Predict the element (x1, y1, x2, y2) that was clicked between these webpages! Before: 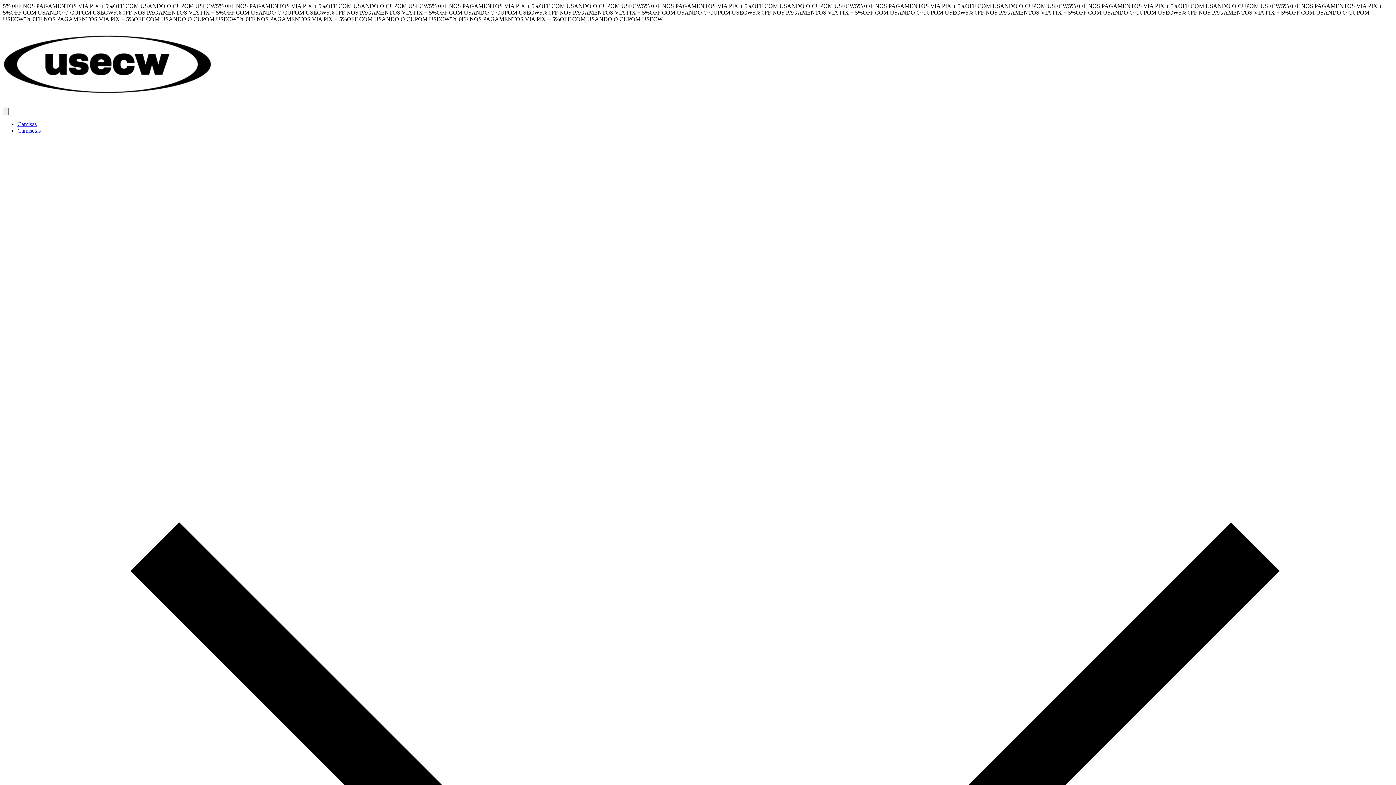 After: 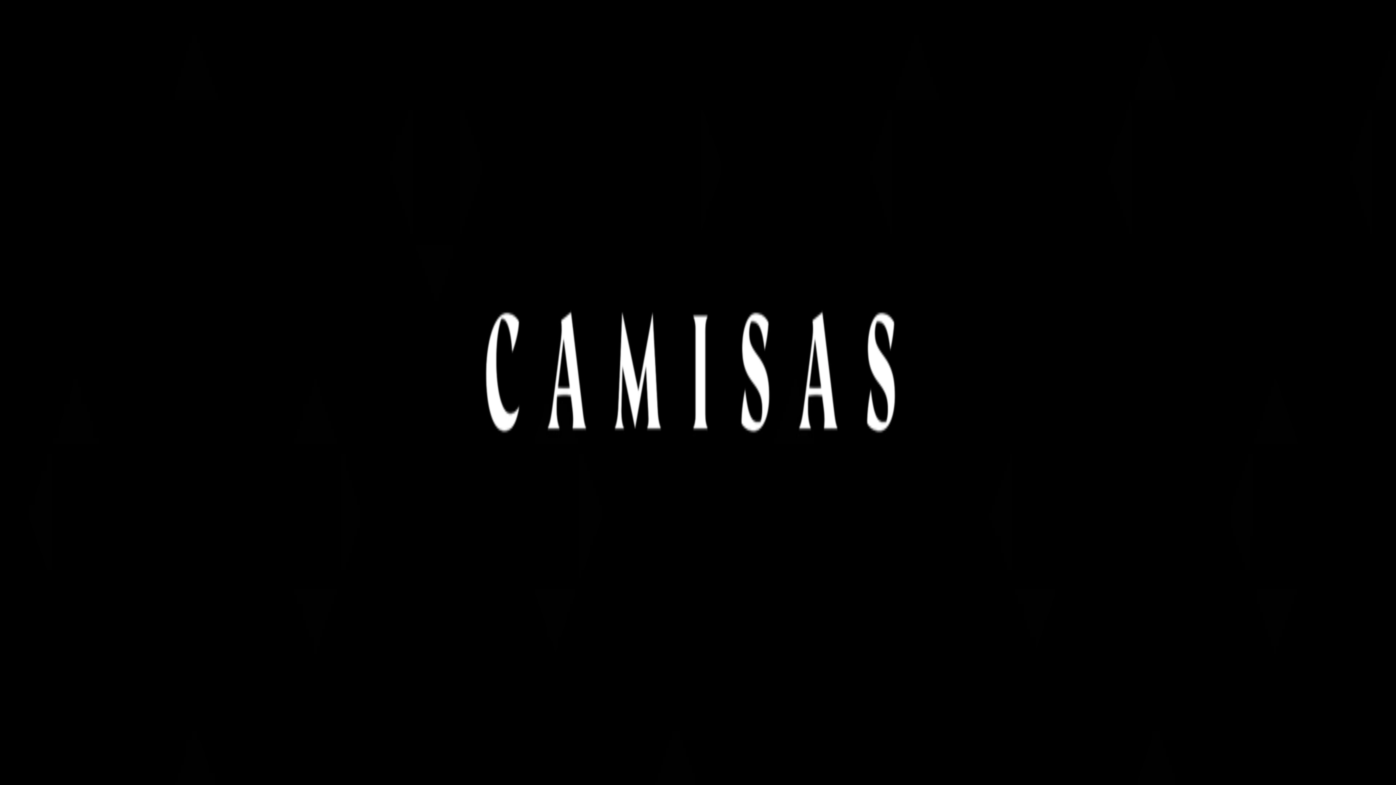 Action: bbox: (17, 121, 36, 127) label: Camisas